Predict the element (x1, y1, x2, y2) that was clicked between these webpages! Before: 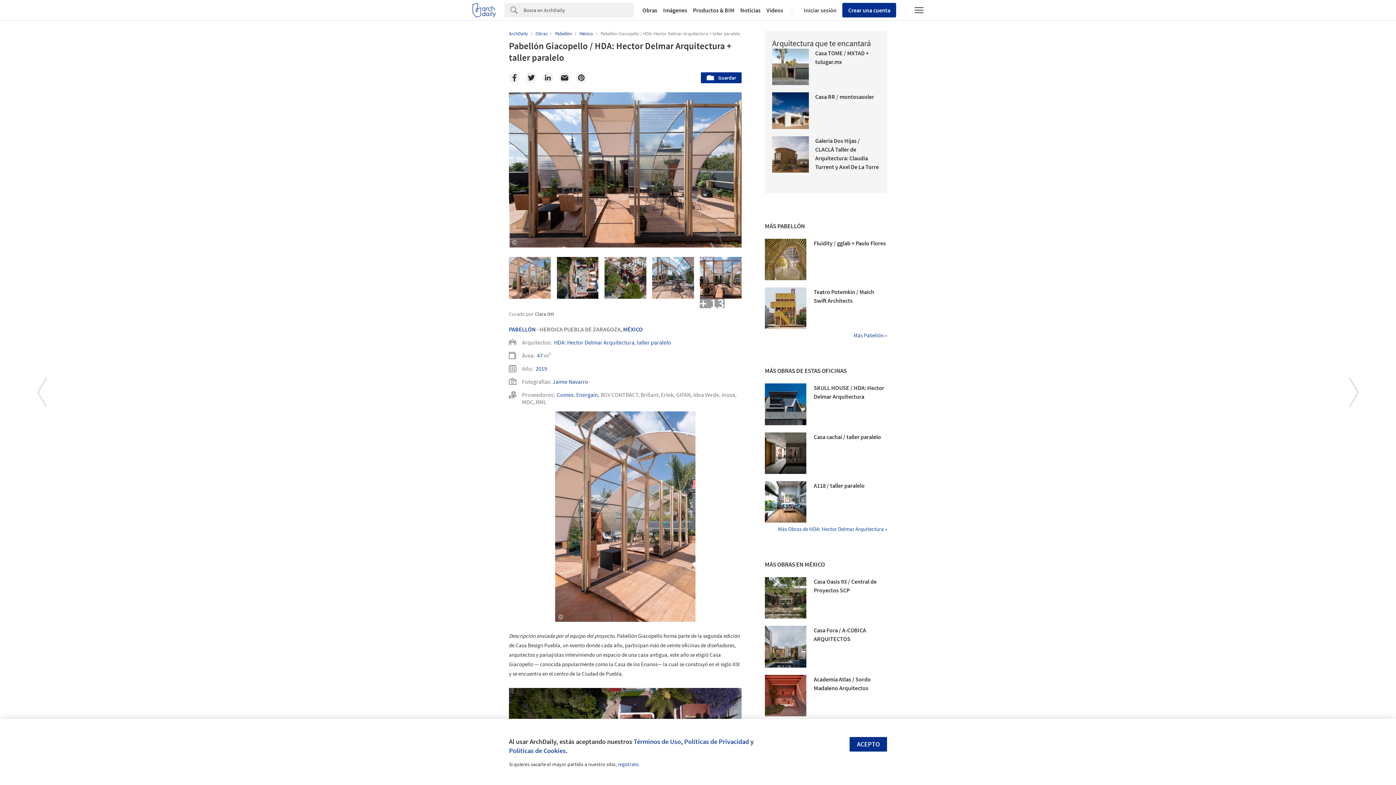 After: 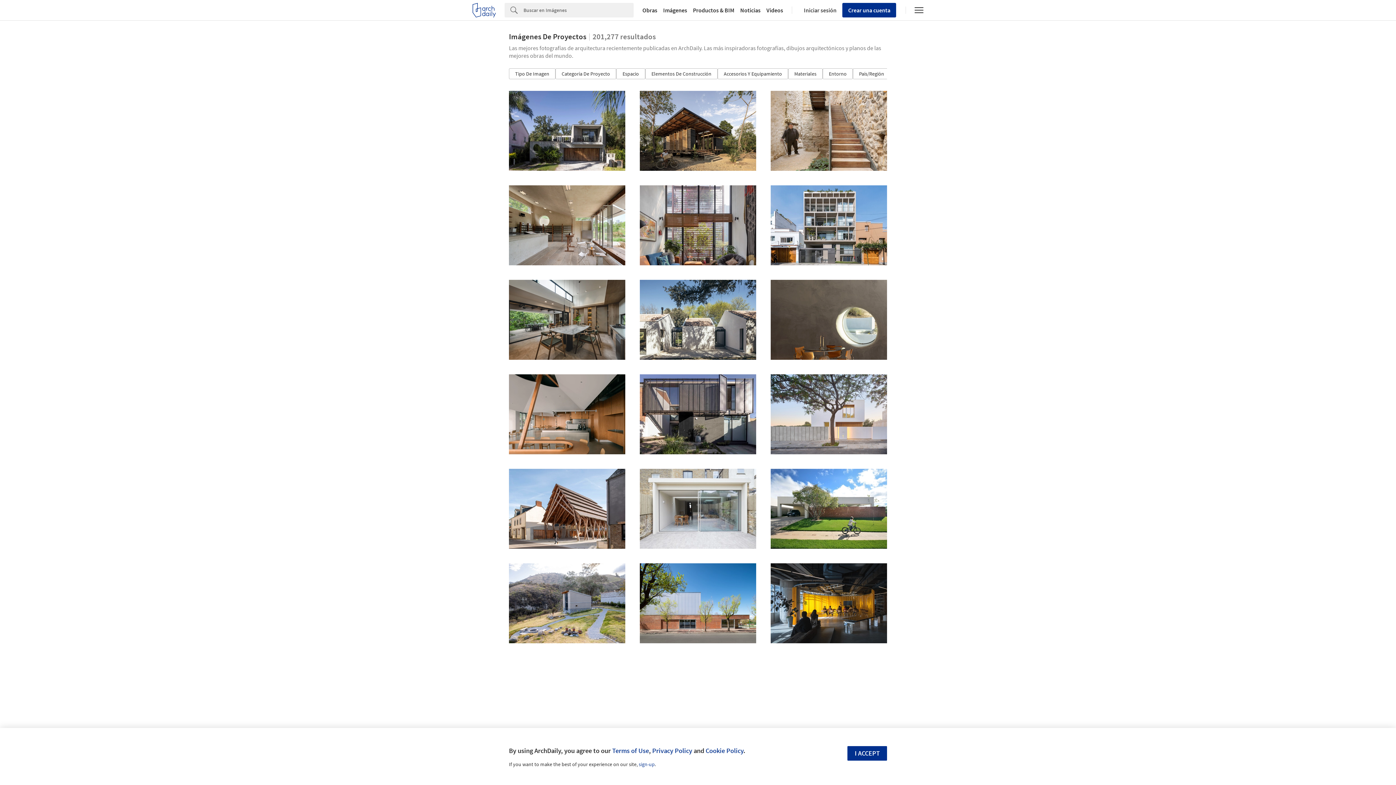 Action: label: Imágenes bbox: (660, 7, 690, 13)